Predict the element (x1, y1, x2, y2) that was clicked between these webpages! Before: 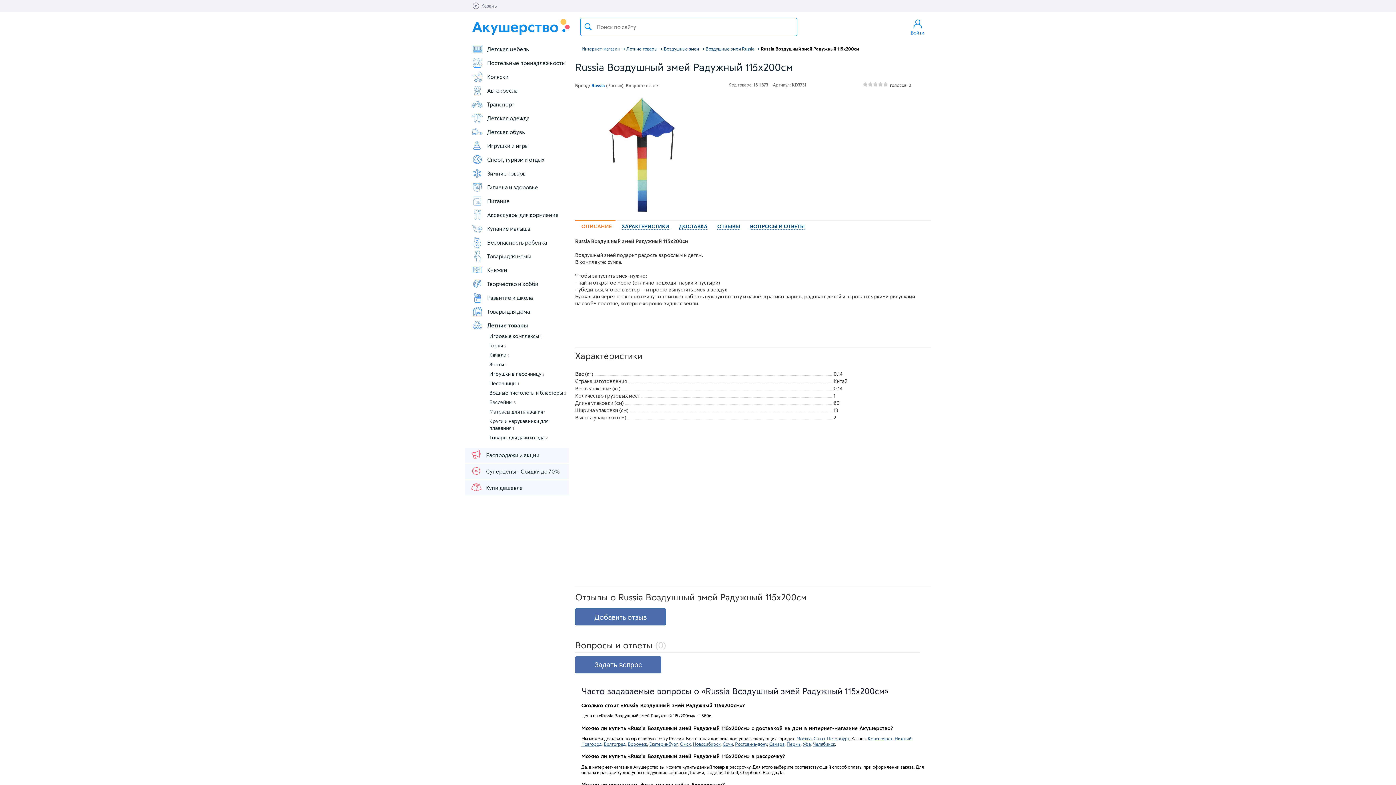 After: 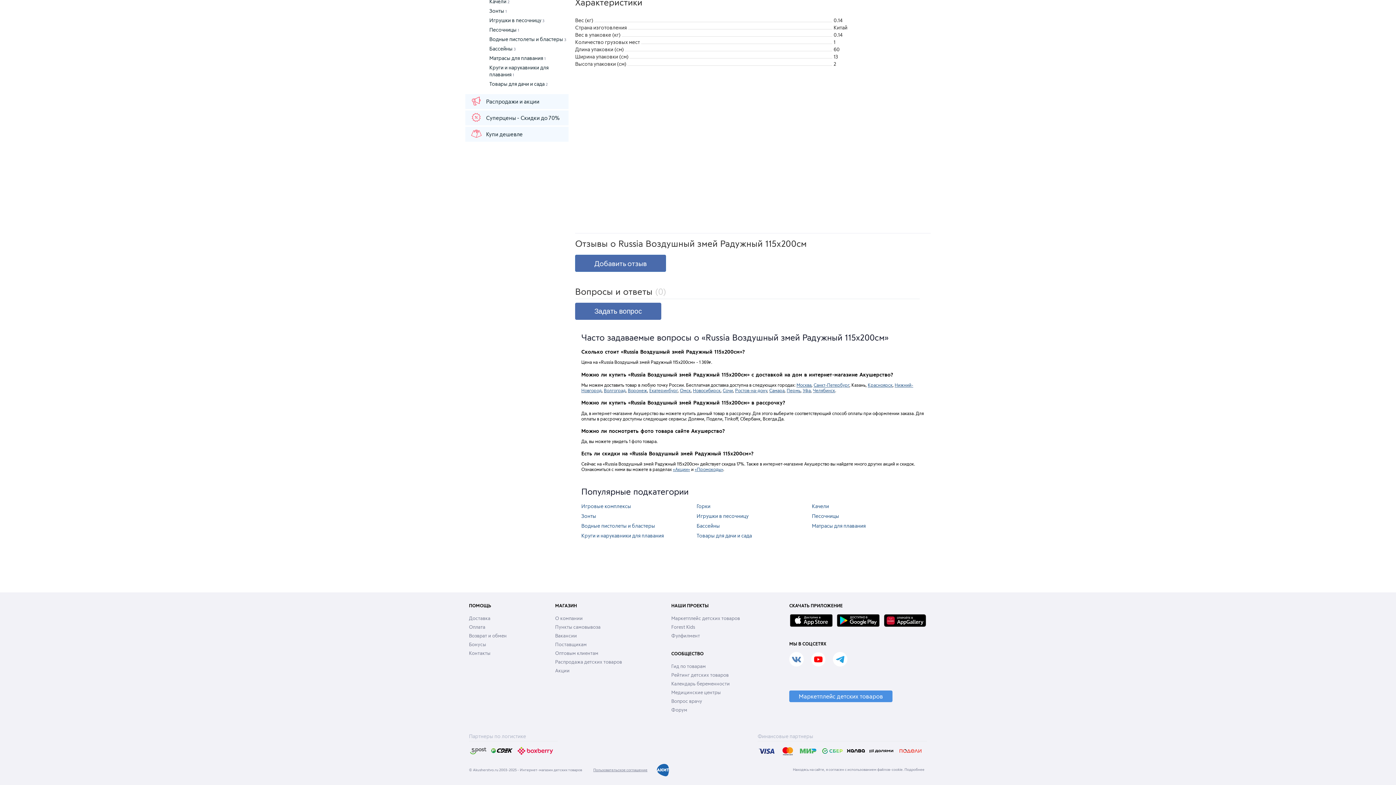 Action: label: ОТЗЫВЫ bbox: (711, 219, 744, 233)